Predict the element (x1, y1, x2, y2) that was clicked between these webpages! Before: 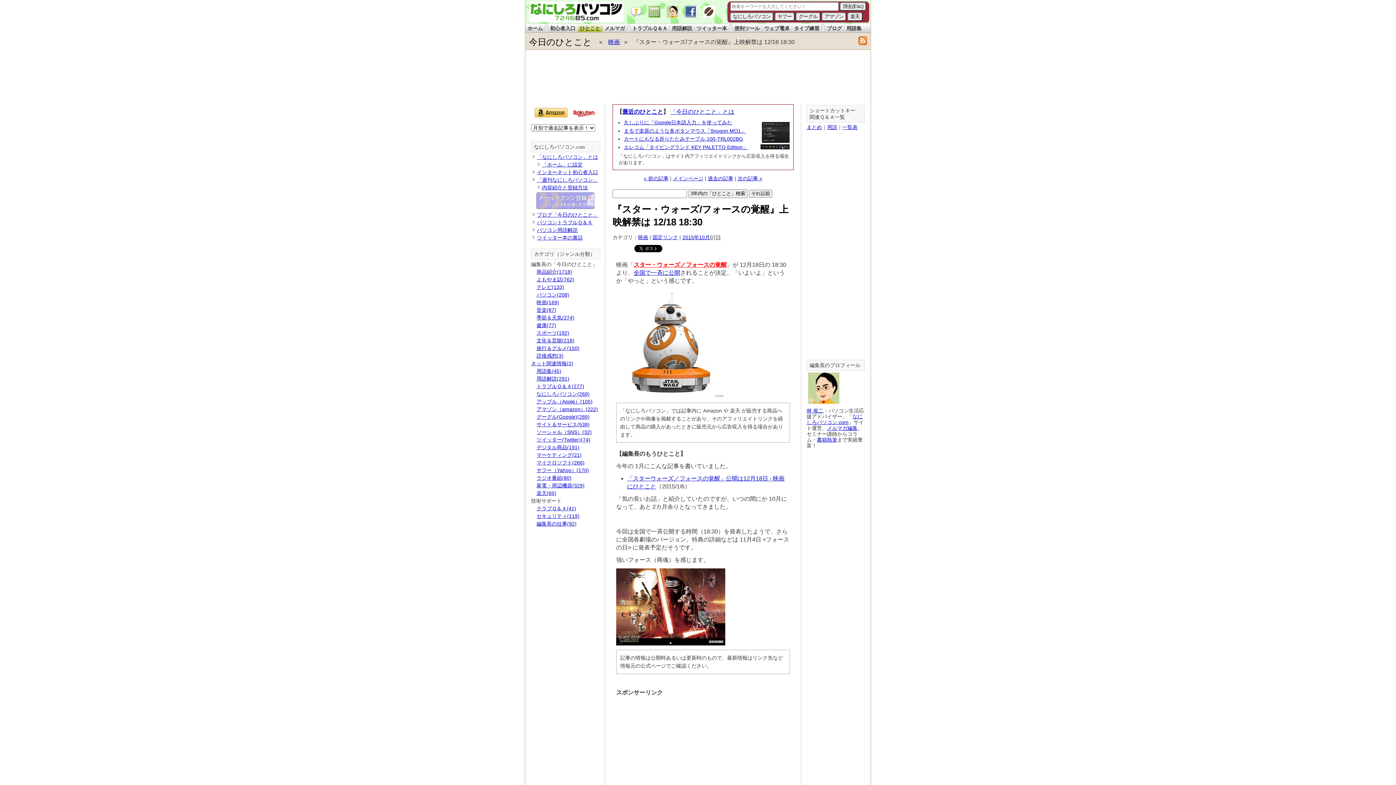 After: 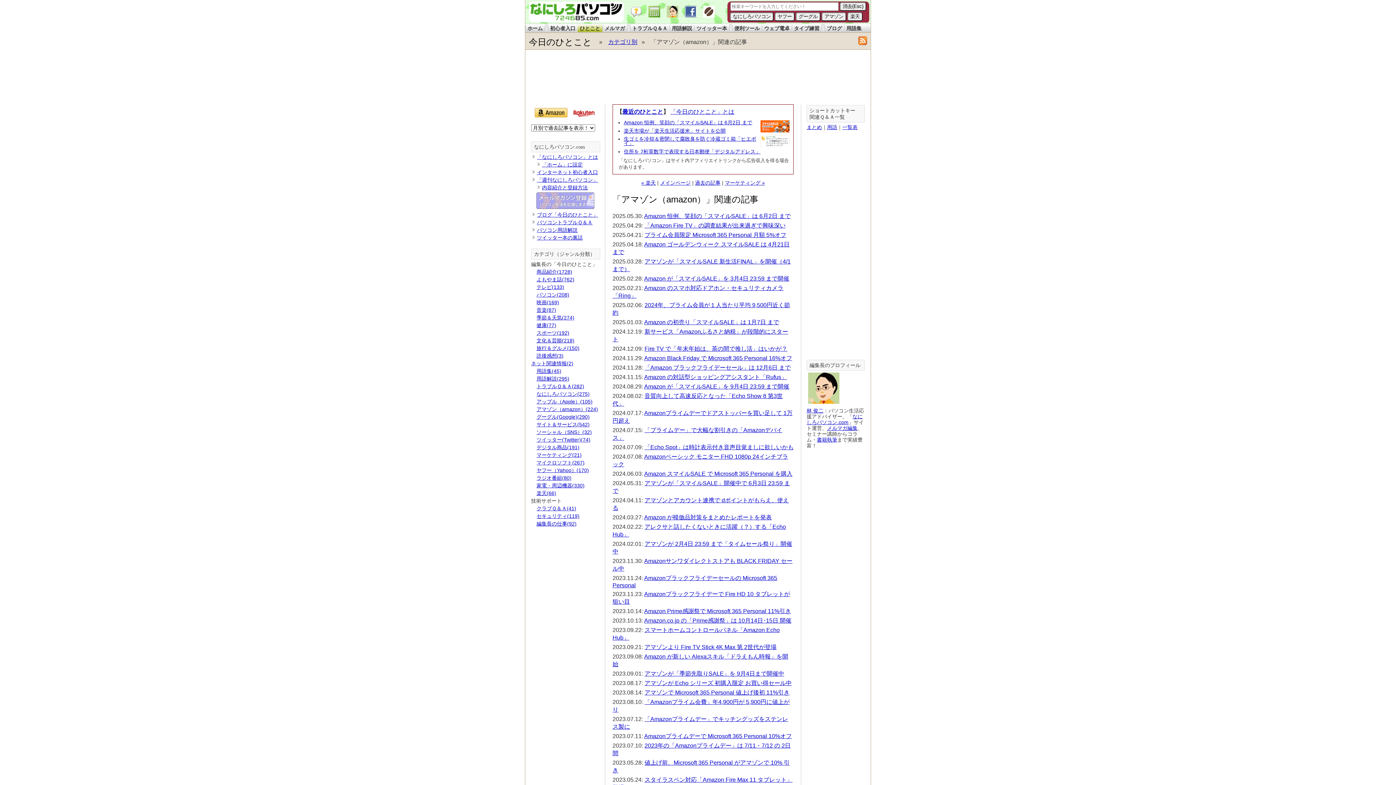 Action: bbox: (536, 406, 598, 412) label: アマゾン（amazon）(222)